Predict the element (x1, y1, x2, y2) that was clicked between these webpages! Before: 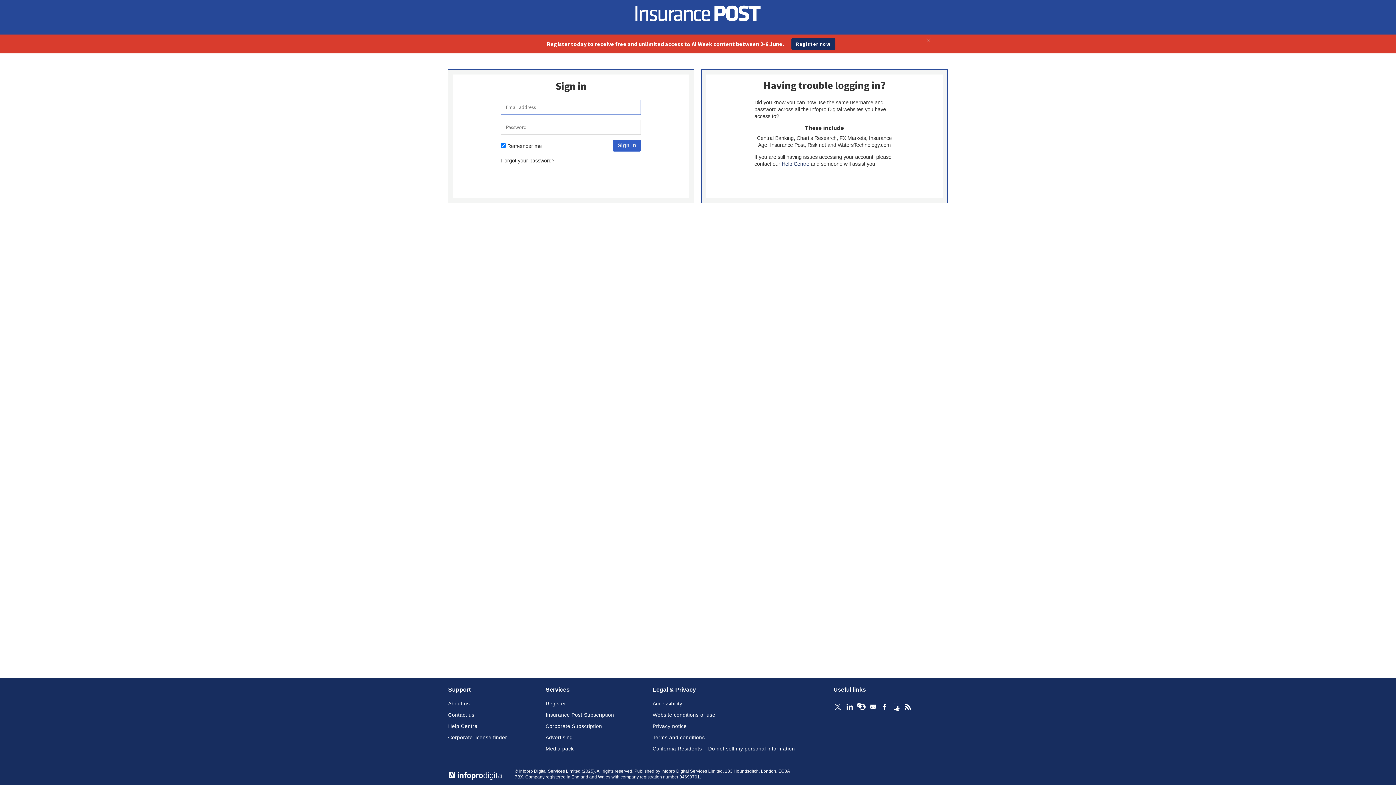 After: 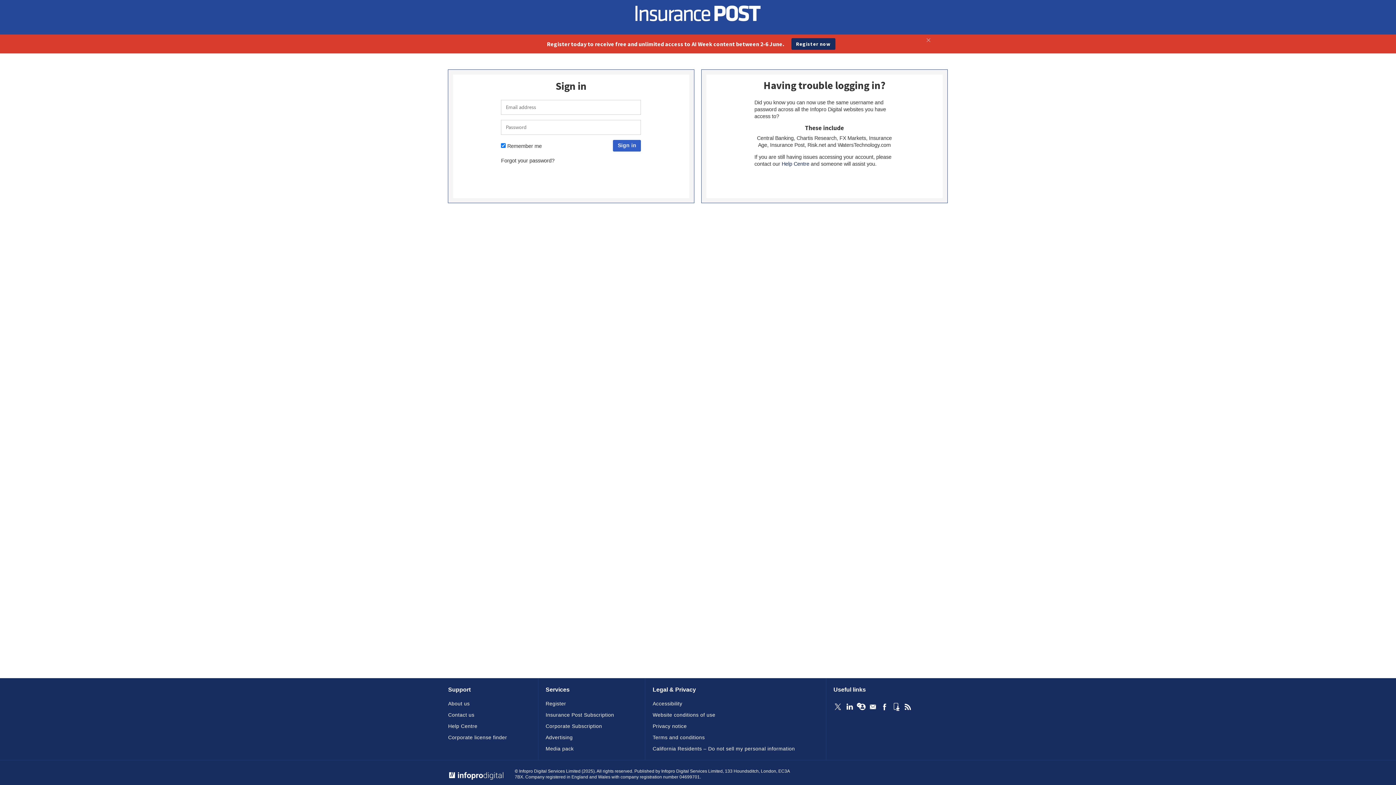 Action: label: RSS bbox: (903, 702, 912, 711)